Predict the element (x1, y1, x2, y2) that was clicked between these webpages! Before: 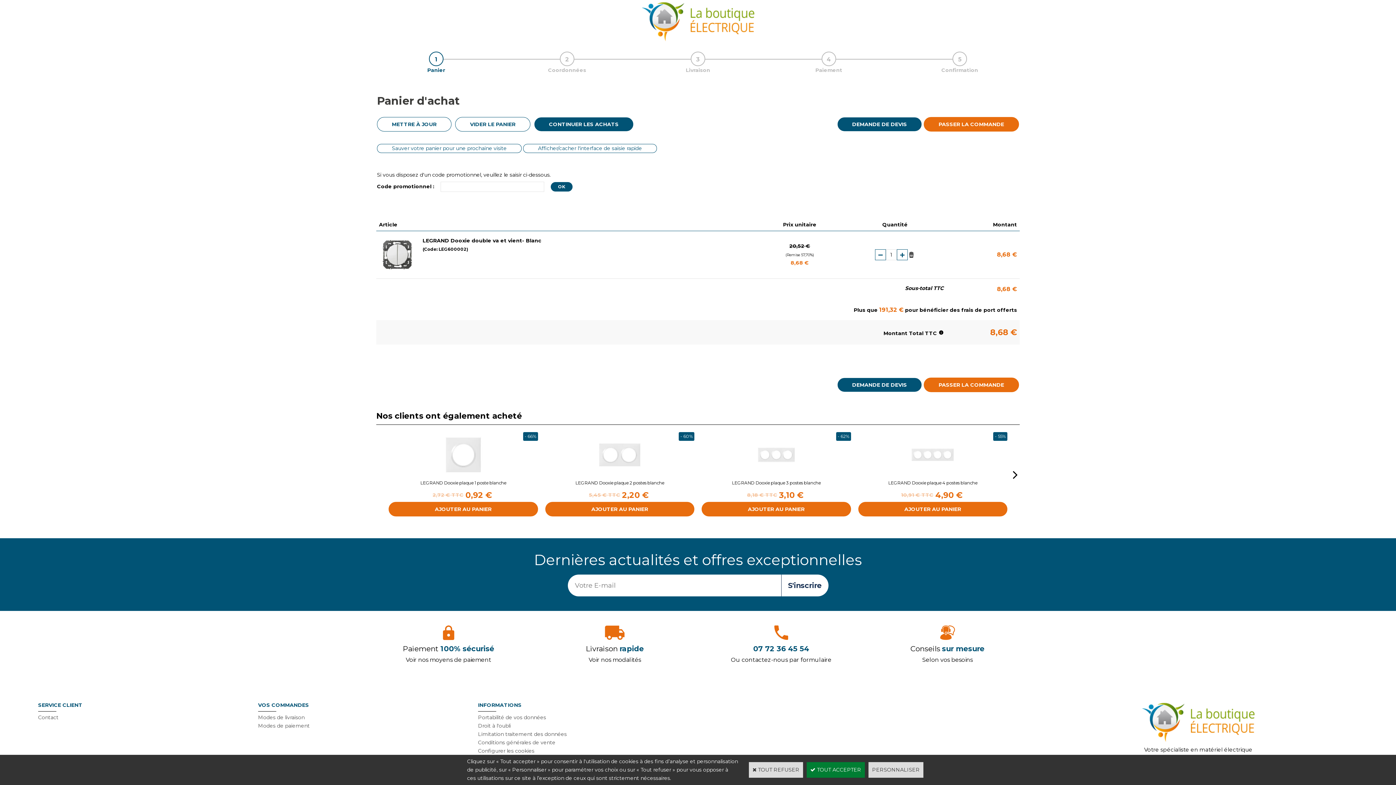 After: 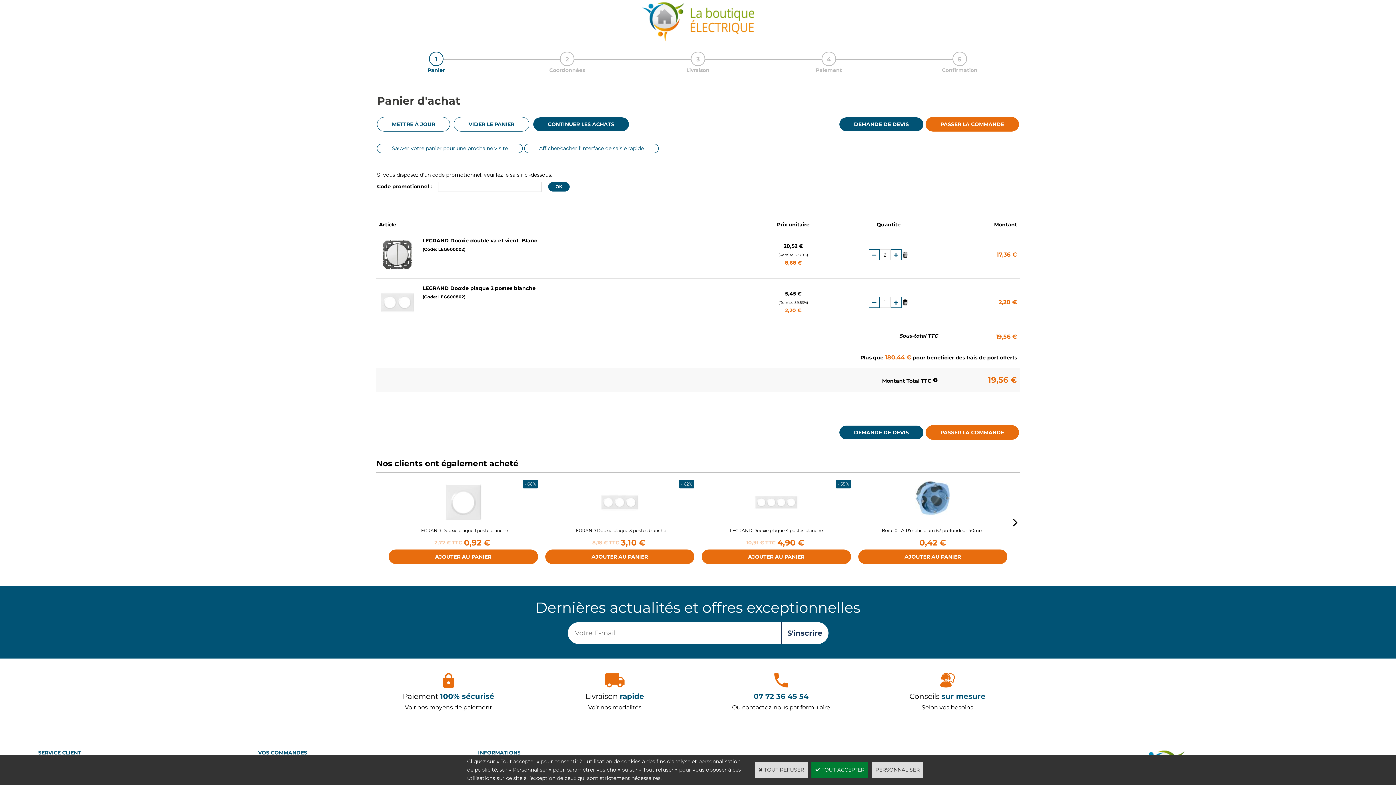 Action: label: AJOUTER AU PANIER bbox: (545, 502, 694, 516)